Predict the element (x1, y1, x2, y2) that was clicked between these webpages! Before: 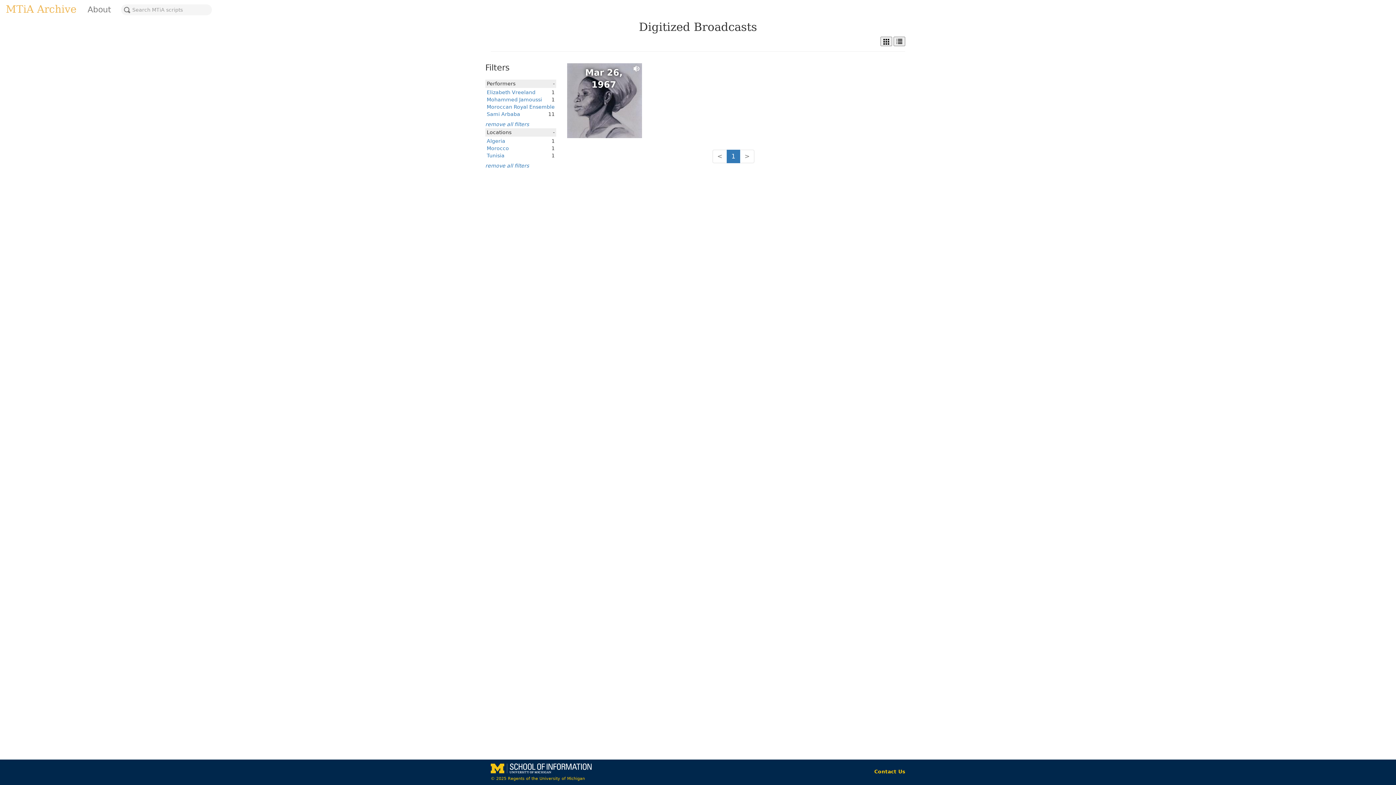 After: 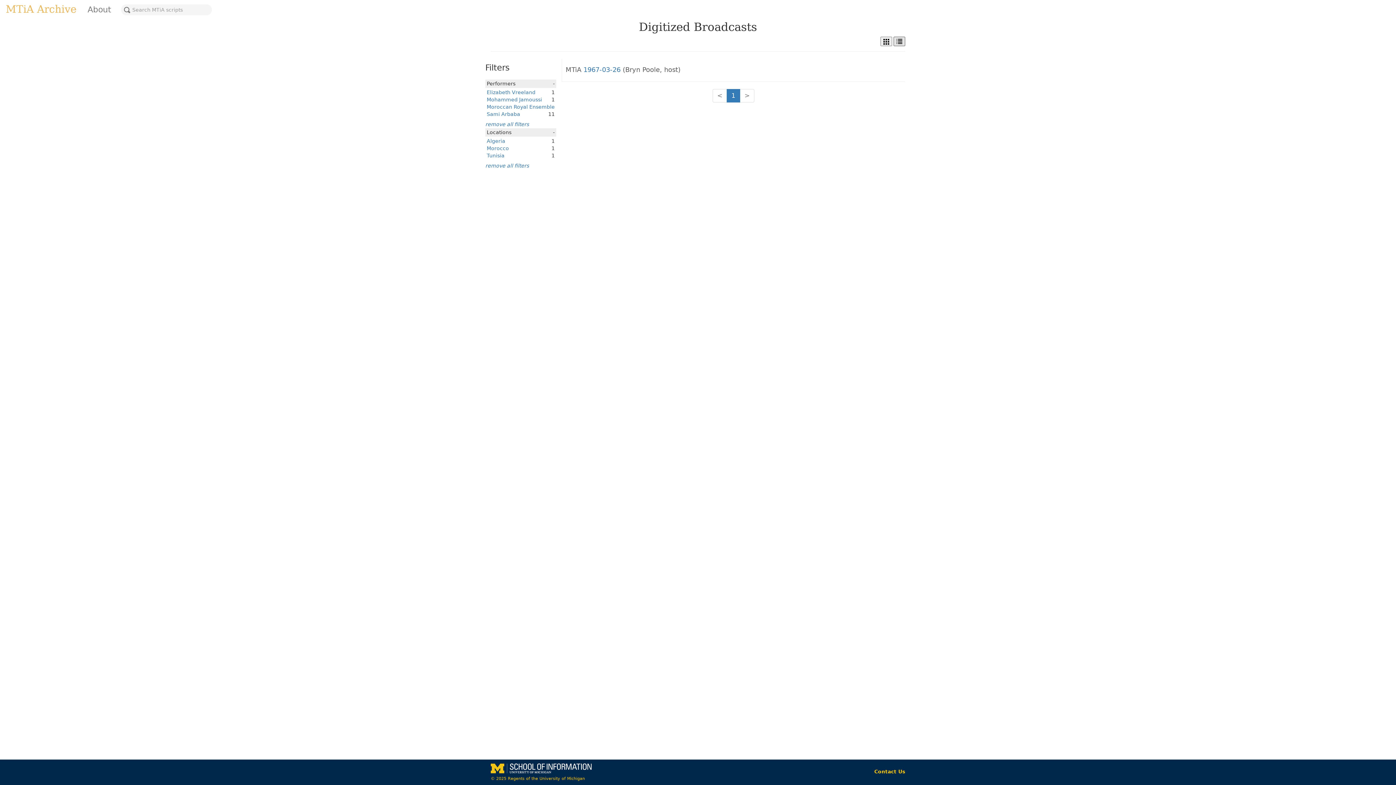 Action: bbox: (893, 36, 905, 46)